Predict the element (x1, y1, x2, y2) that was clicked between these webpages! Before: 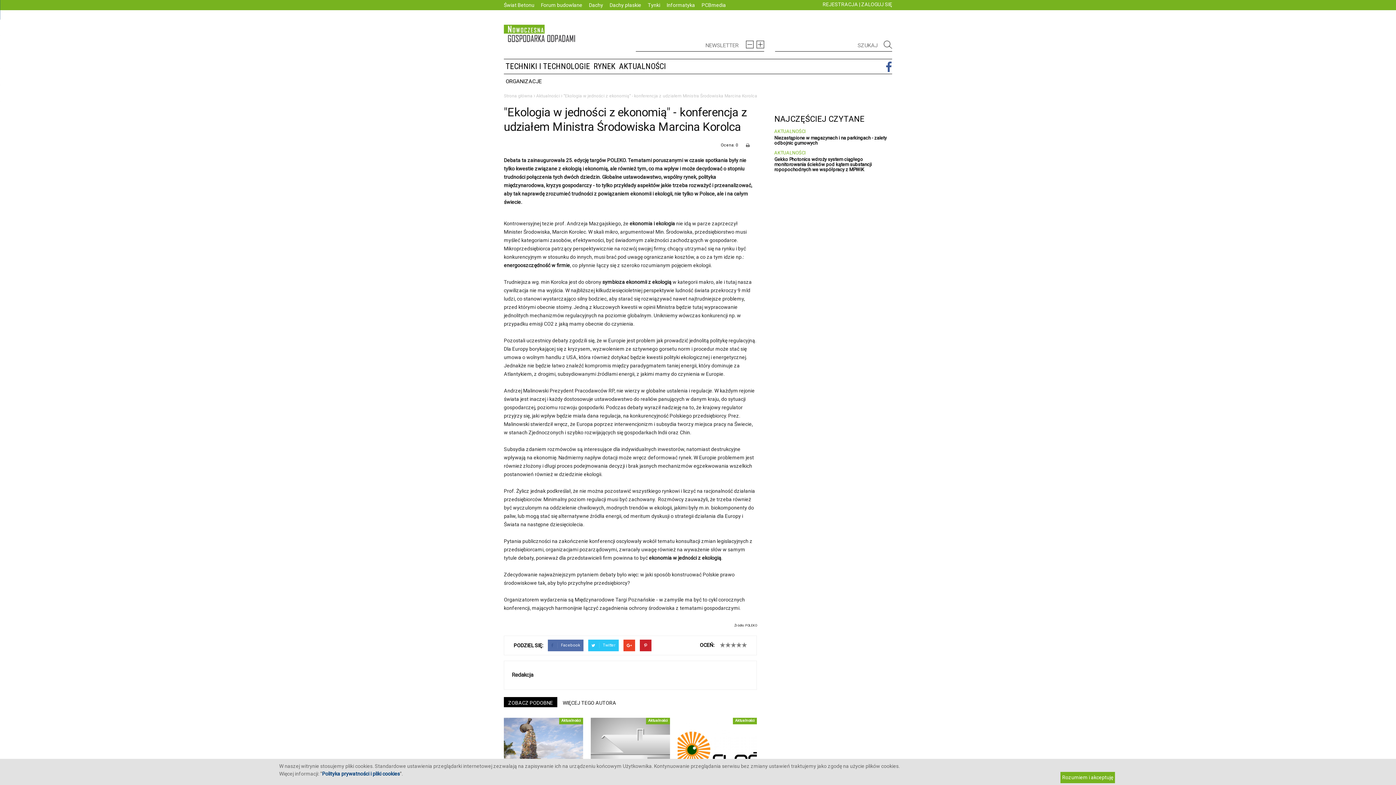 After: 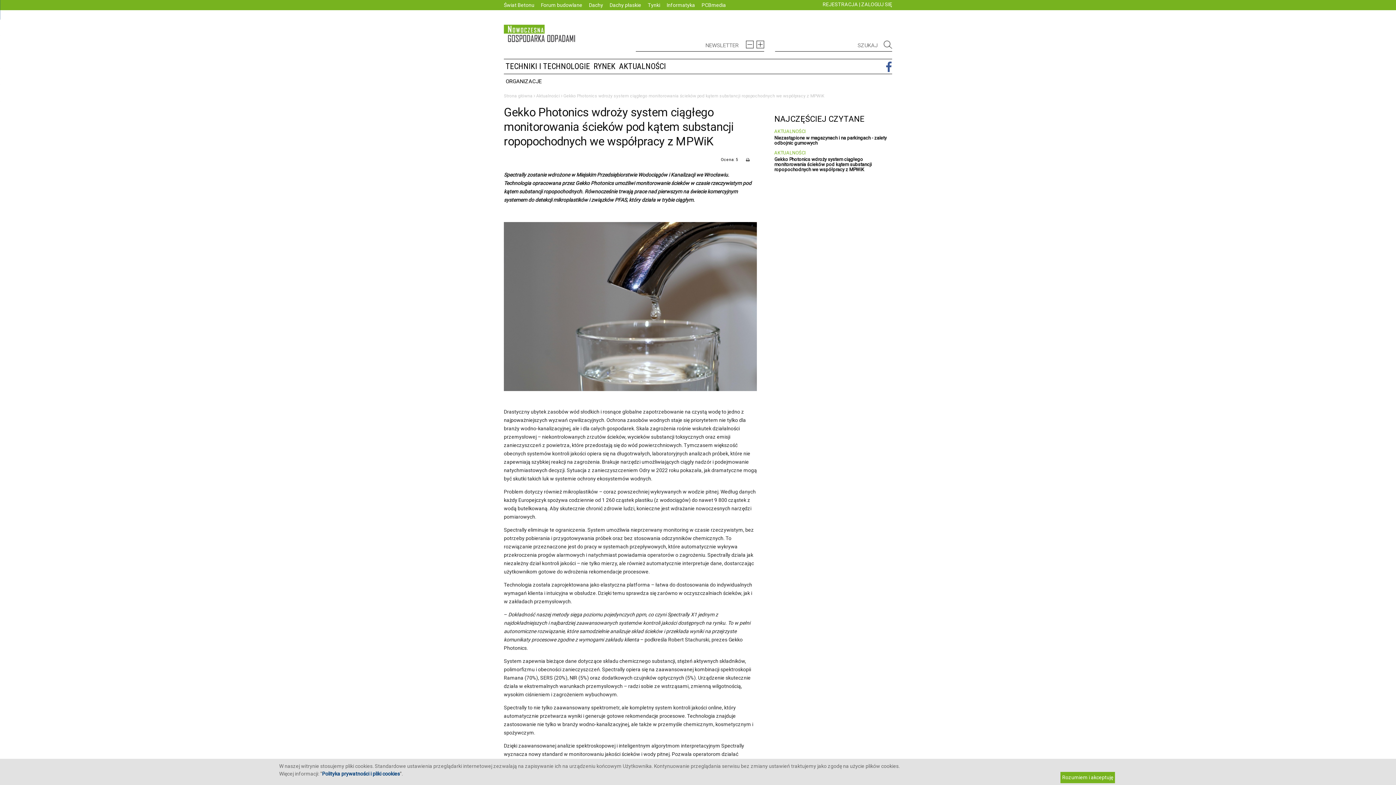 Action: bbox: (774, 156, 872, 172) label: Gekko Photonics wdroży system ciągłego monitorowania ścieków pod kątem substancji ropopochodnych we współpracy z MPWiK